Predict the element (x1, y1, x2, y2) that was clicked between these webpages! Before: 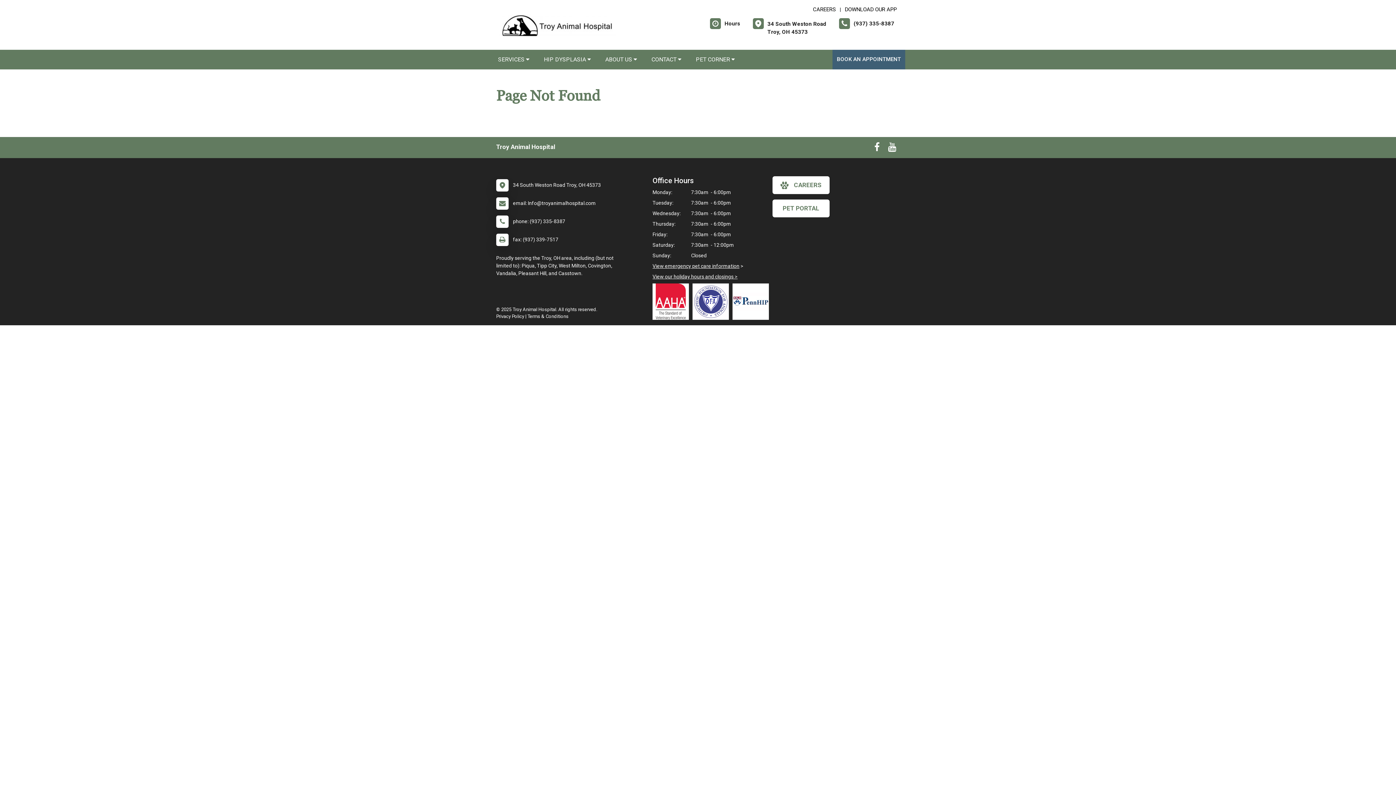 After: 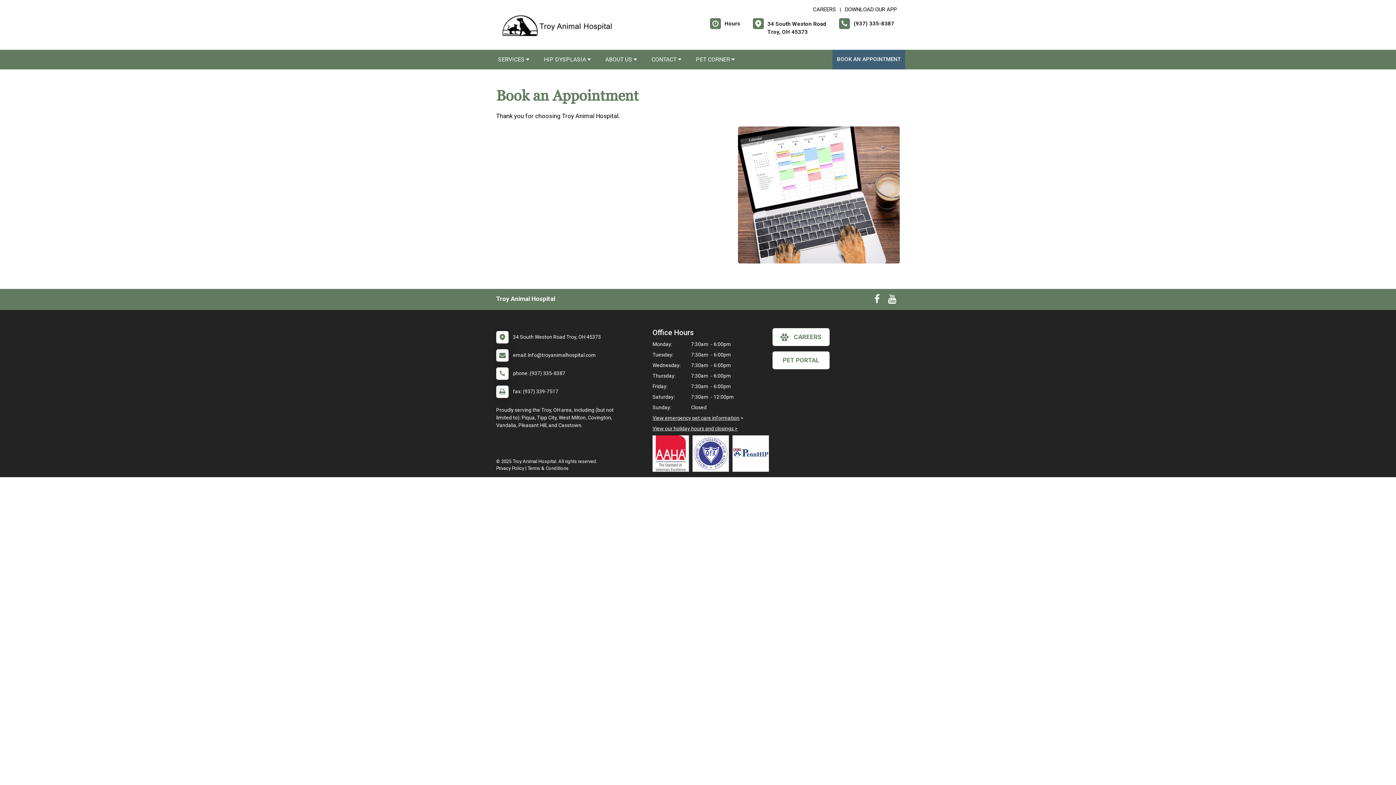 Action: label: BOOK AN APPOINTMENT bbox: (832, 49, 905, 69)